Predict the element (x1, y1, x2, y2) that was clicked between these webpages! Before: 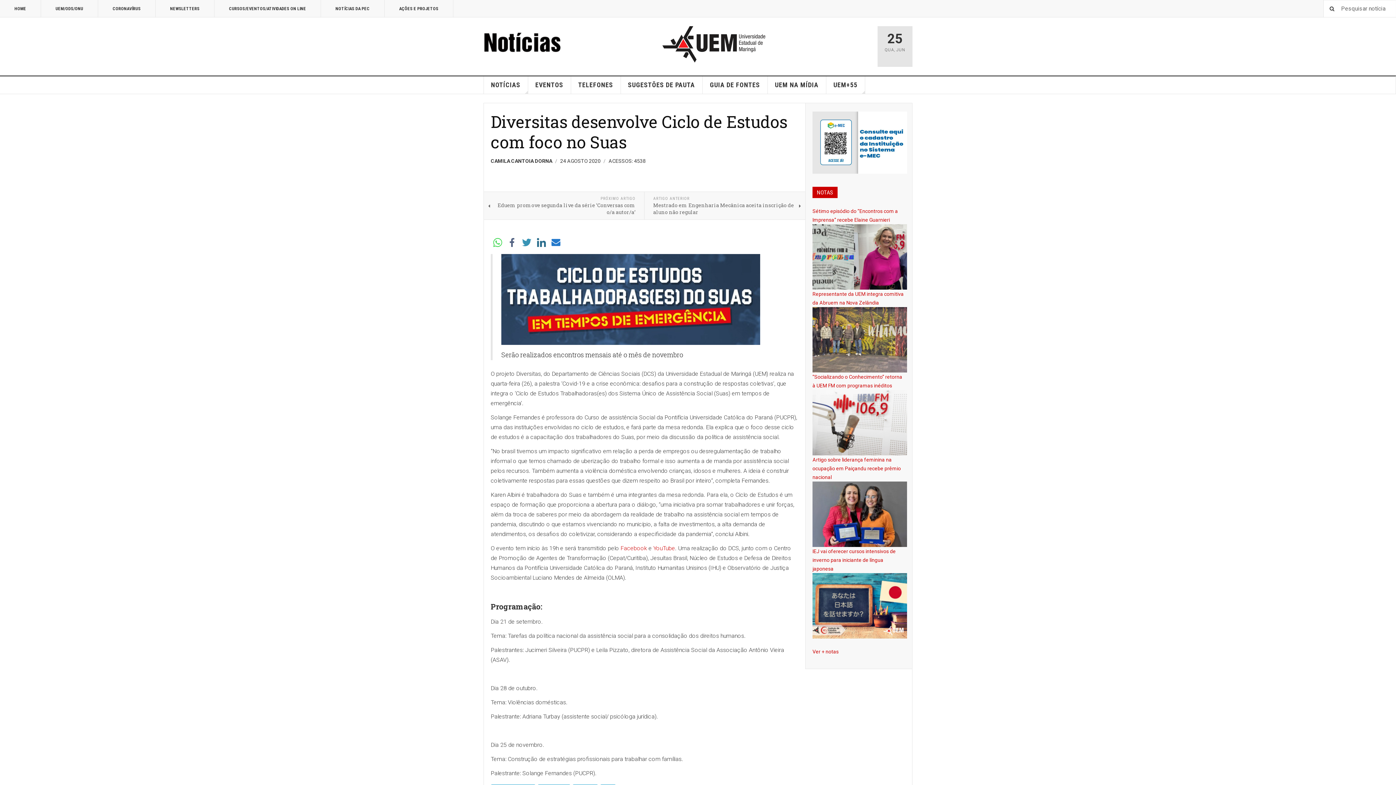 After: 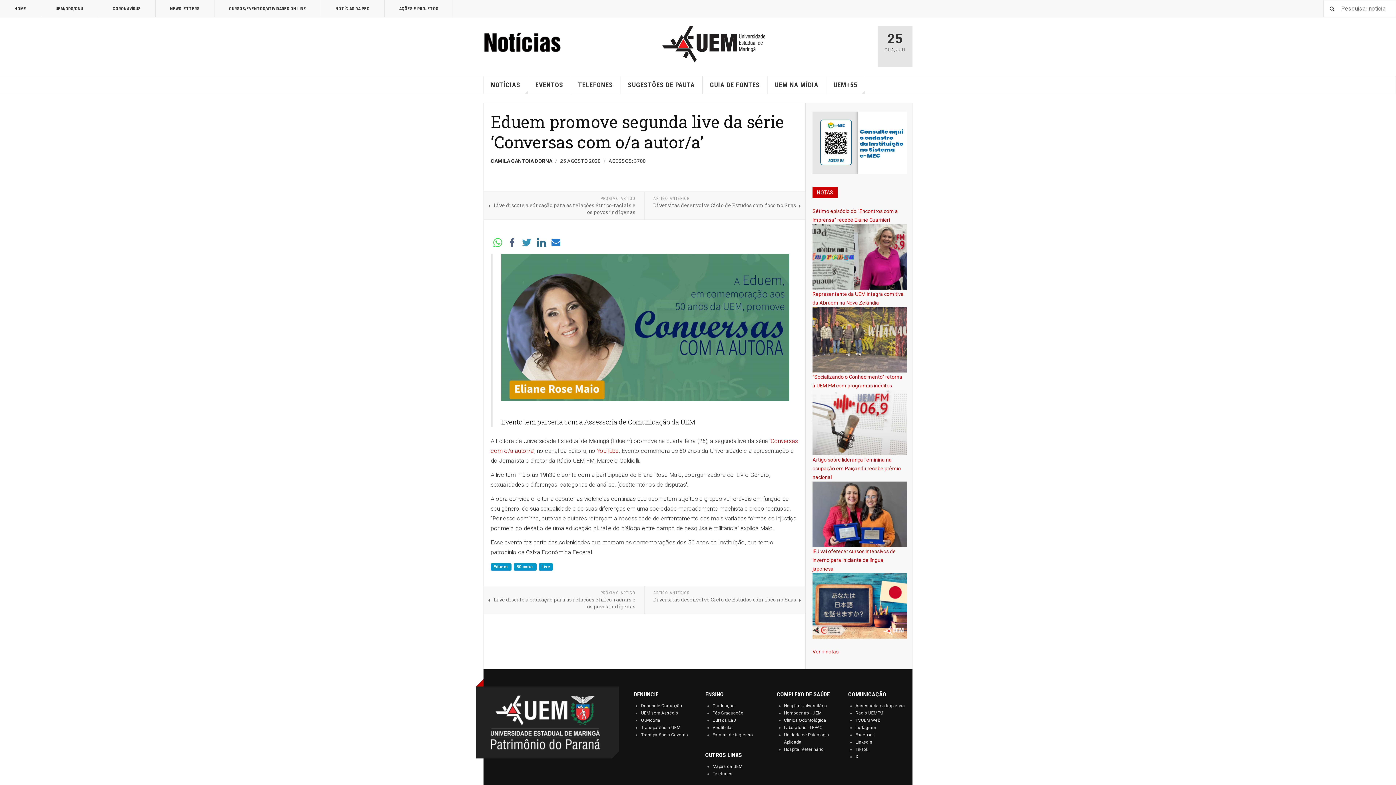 Action: label: PRÓXIMO ARTIGO
Eduem promove segunda live da série ‘Conversas com o/a autor/a’ bbox: (484, 192, 644, 219)